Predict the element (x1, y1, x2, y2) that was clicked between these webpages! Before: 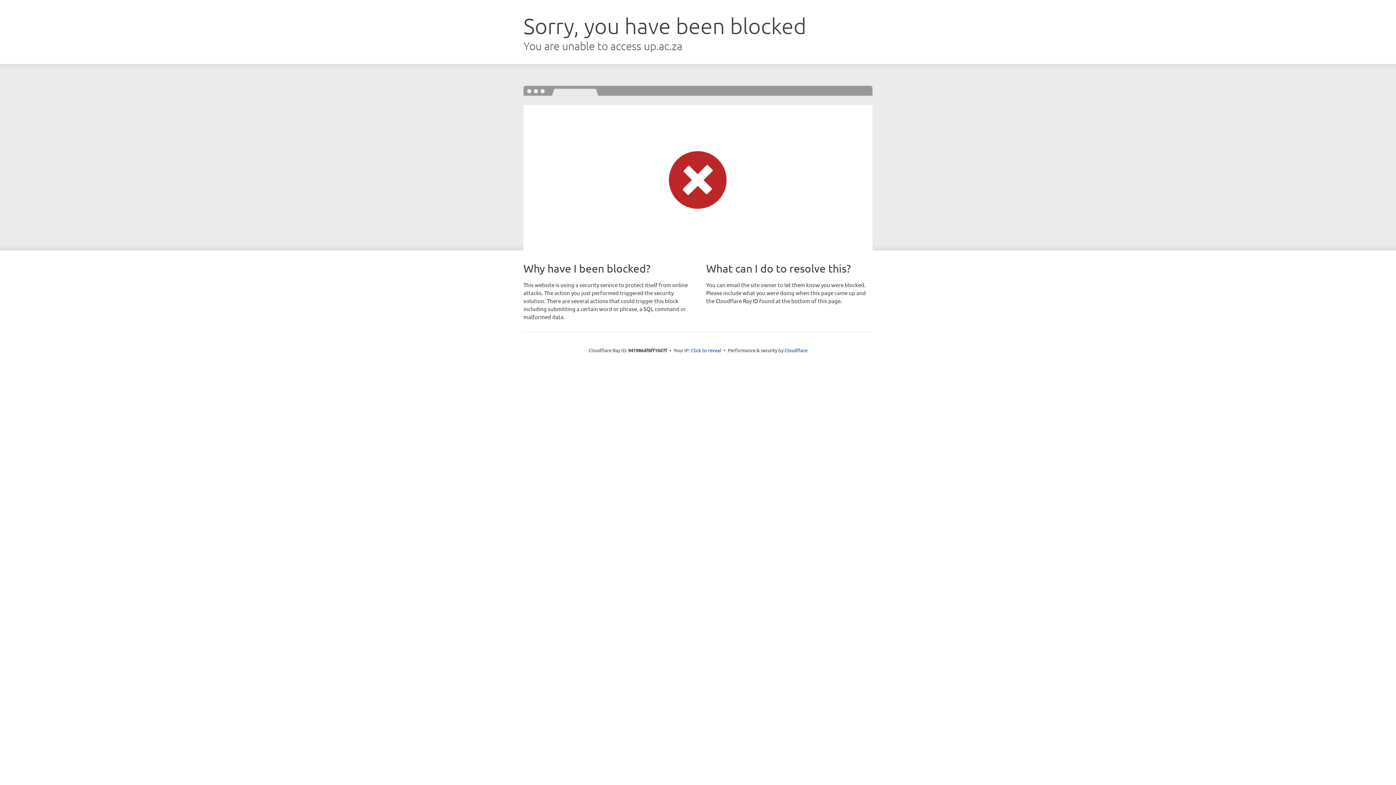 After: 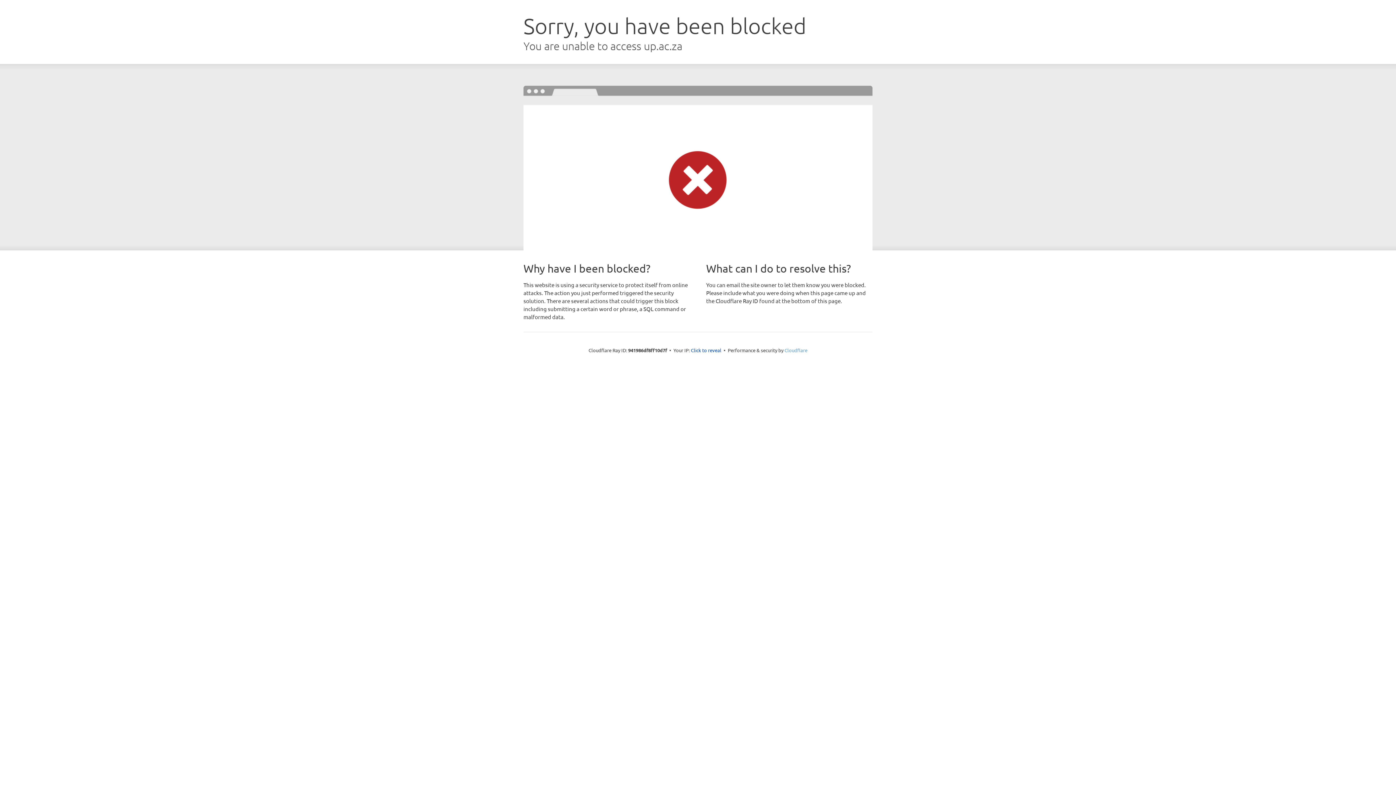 Action: bbox: (784, 347, 807, 353) label: Cloudflare